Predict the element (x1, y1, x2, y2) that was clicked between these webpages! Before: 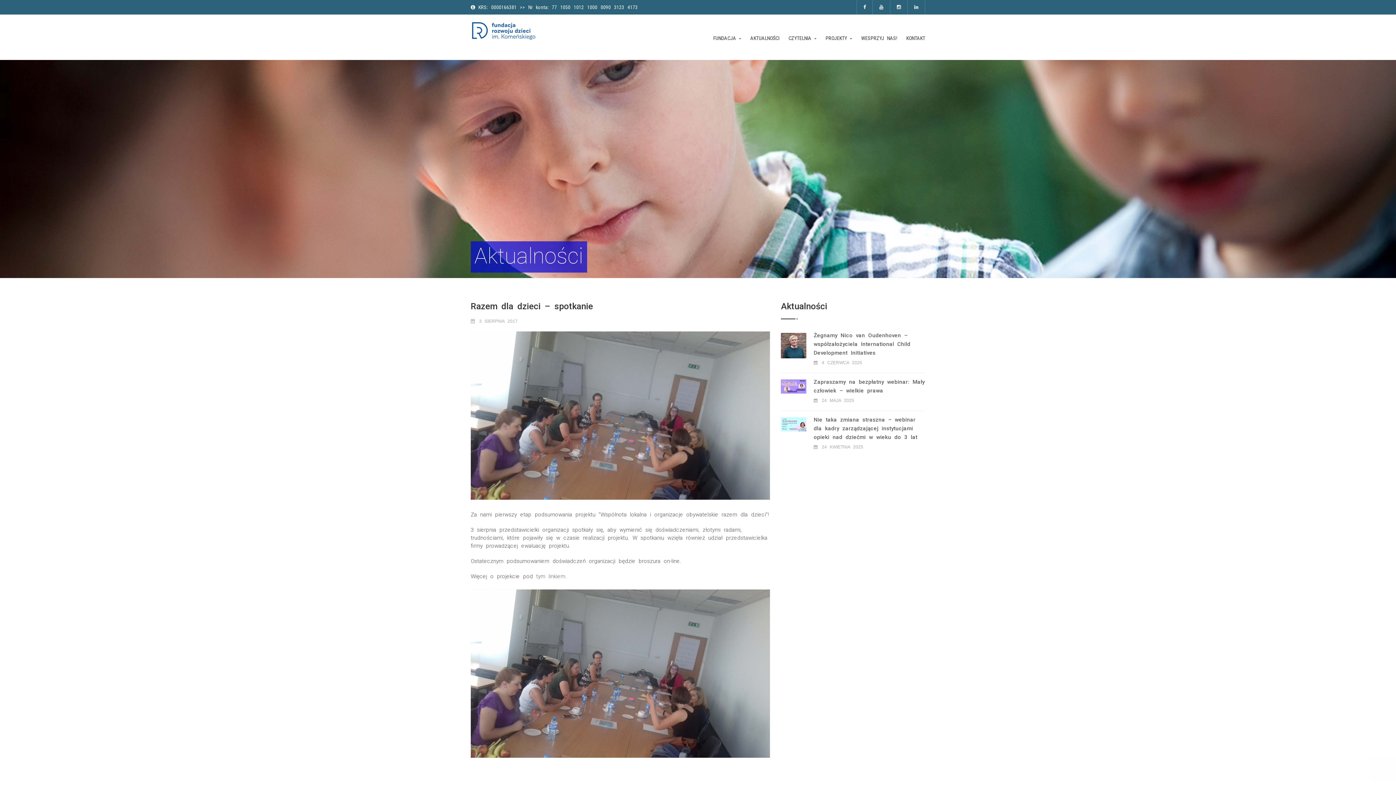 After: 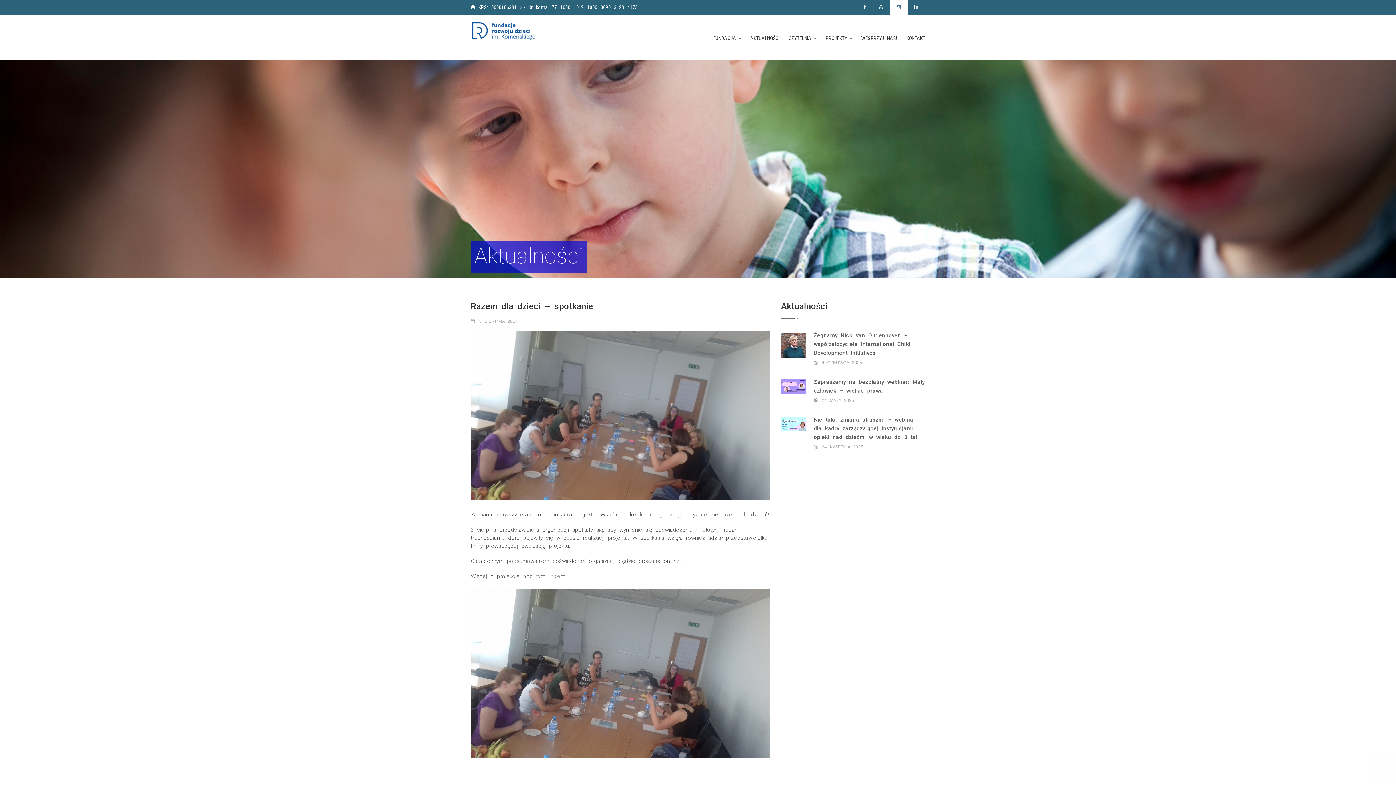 Action: bbox: (890, 0, 908, 14)